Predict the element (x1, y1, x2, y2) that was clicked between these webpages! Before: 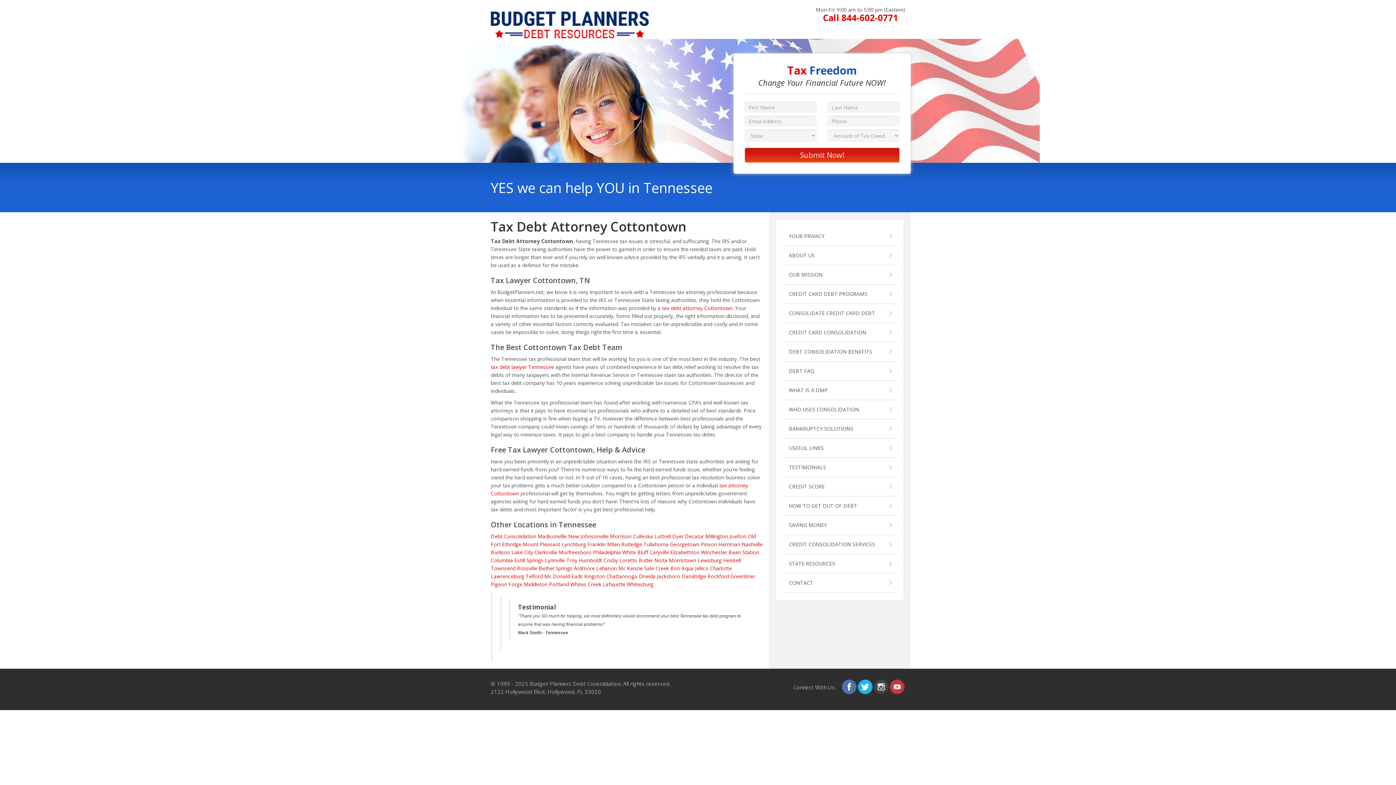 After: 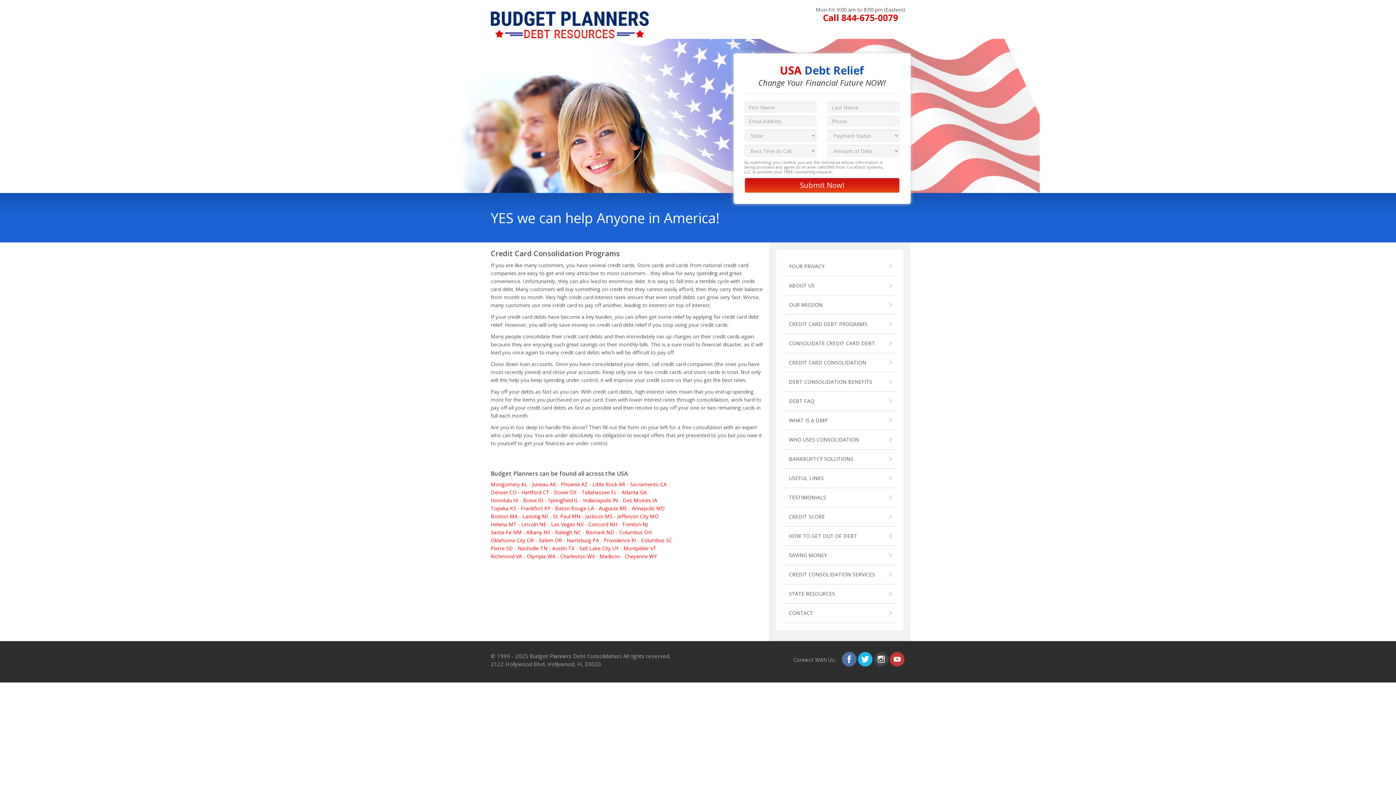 Action: bbox: (783, 323, 896, 342) label: CREDIT CARD CONSOLIDATION